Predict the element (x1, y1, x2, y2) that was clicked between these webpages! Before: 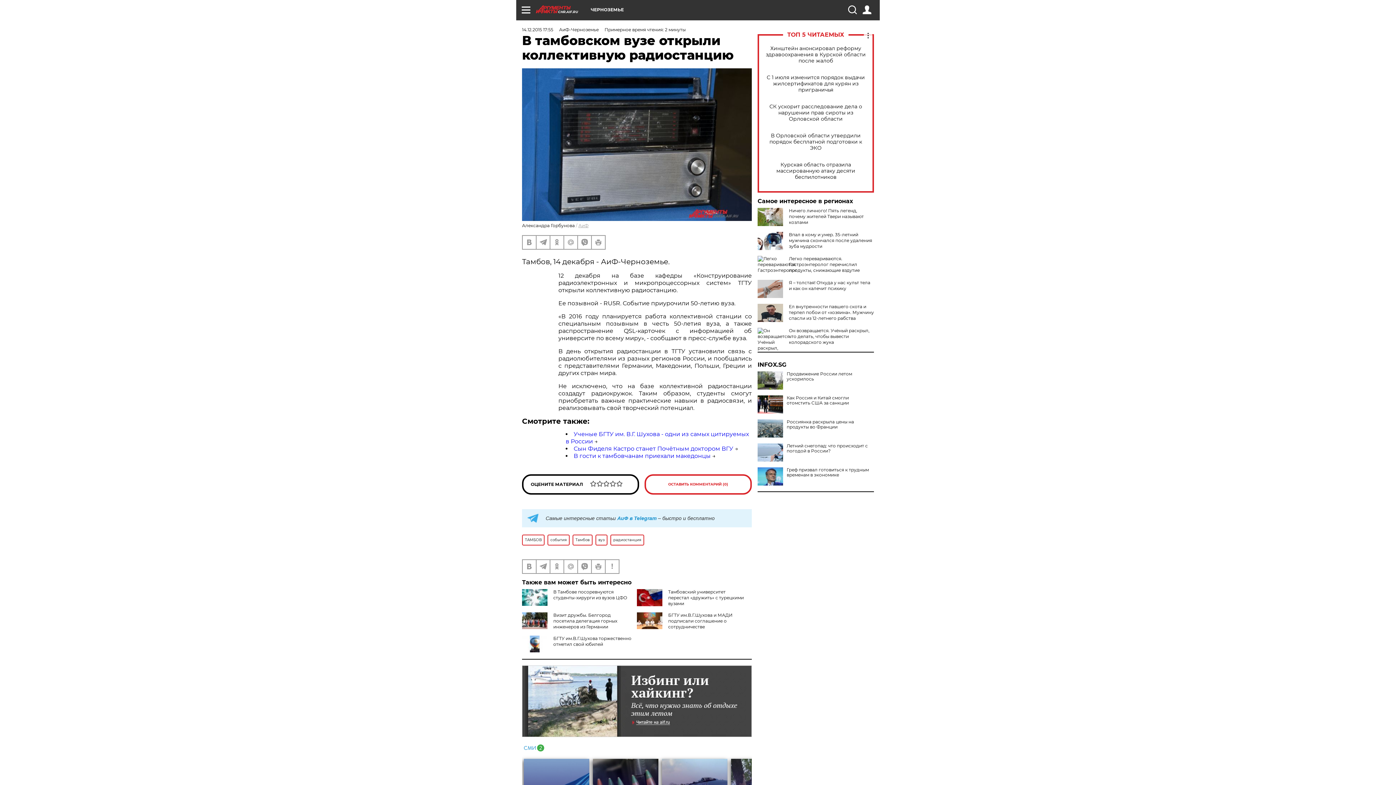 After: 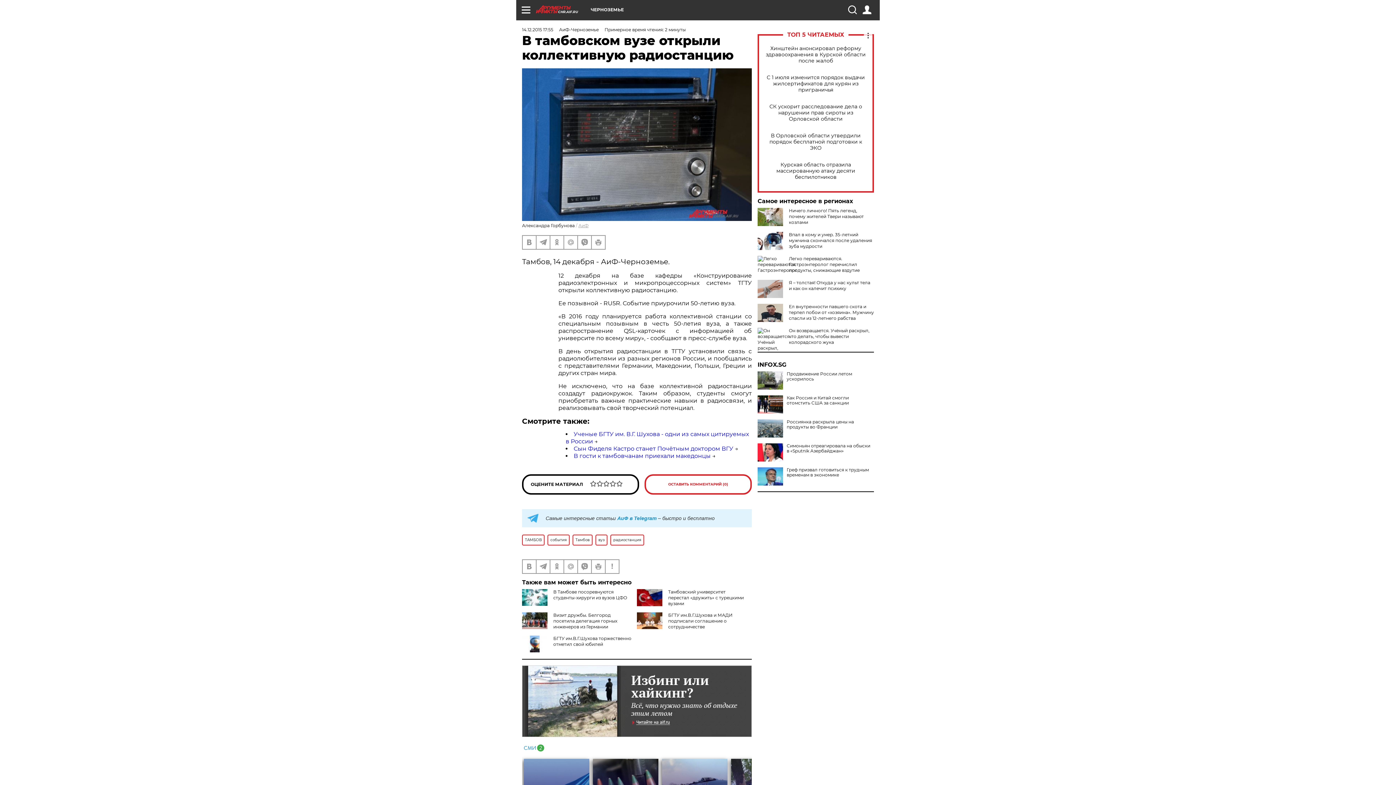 Action: bbox: (757, 443, 783, 461)